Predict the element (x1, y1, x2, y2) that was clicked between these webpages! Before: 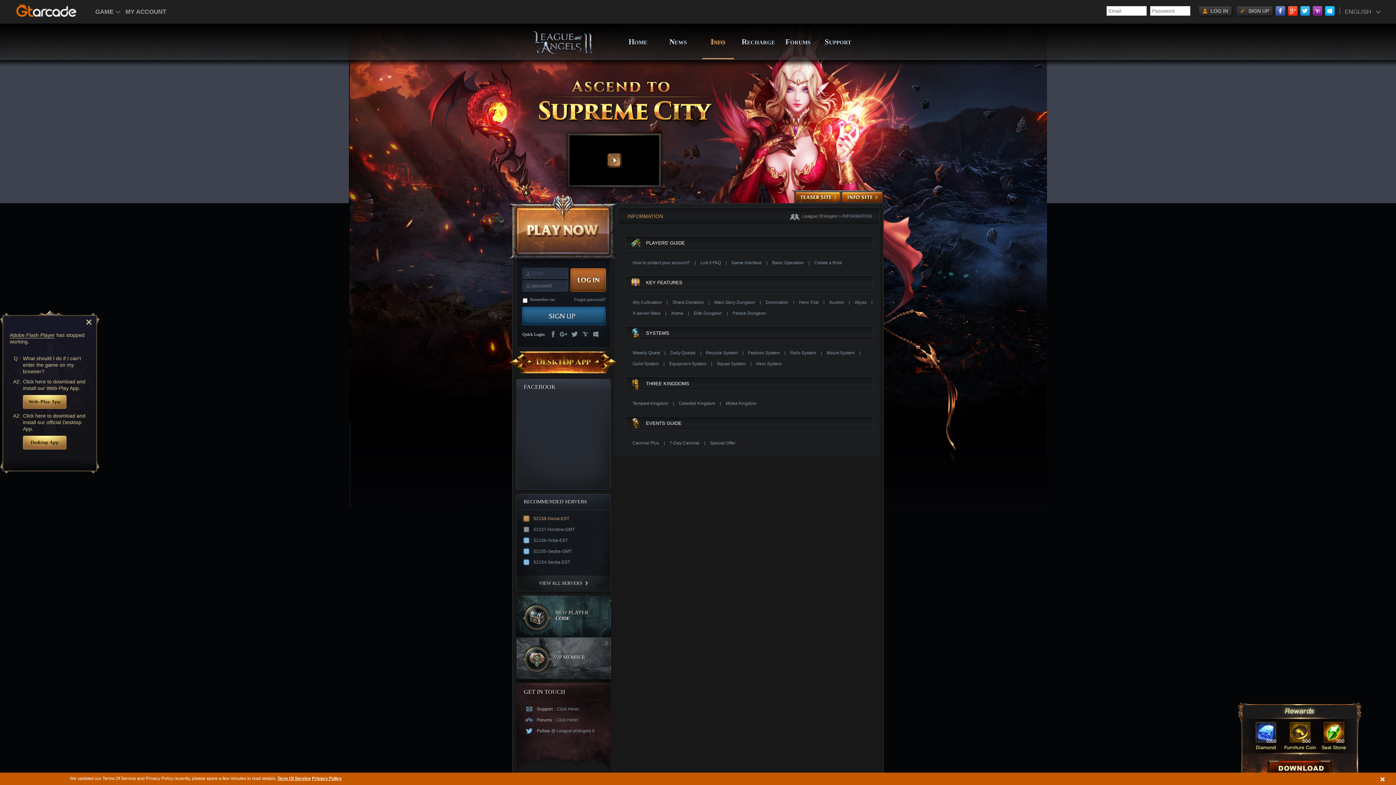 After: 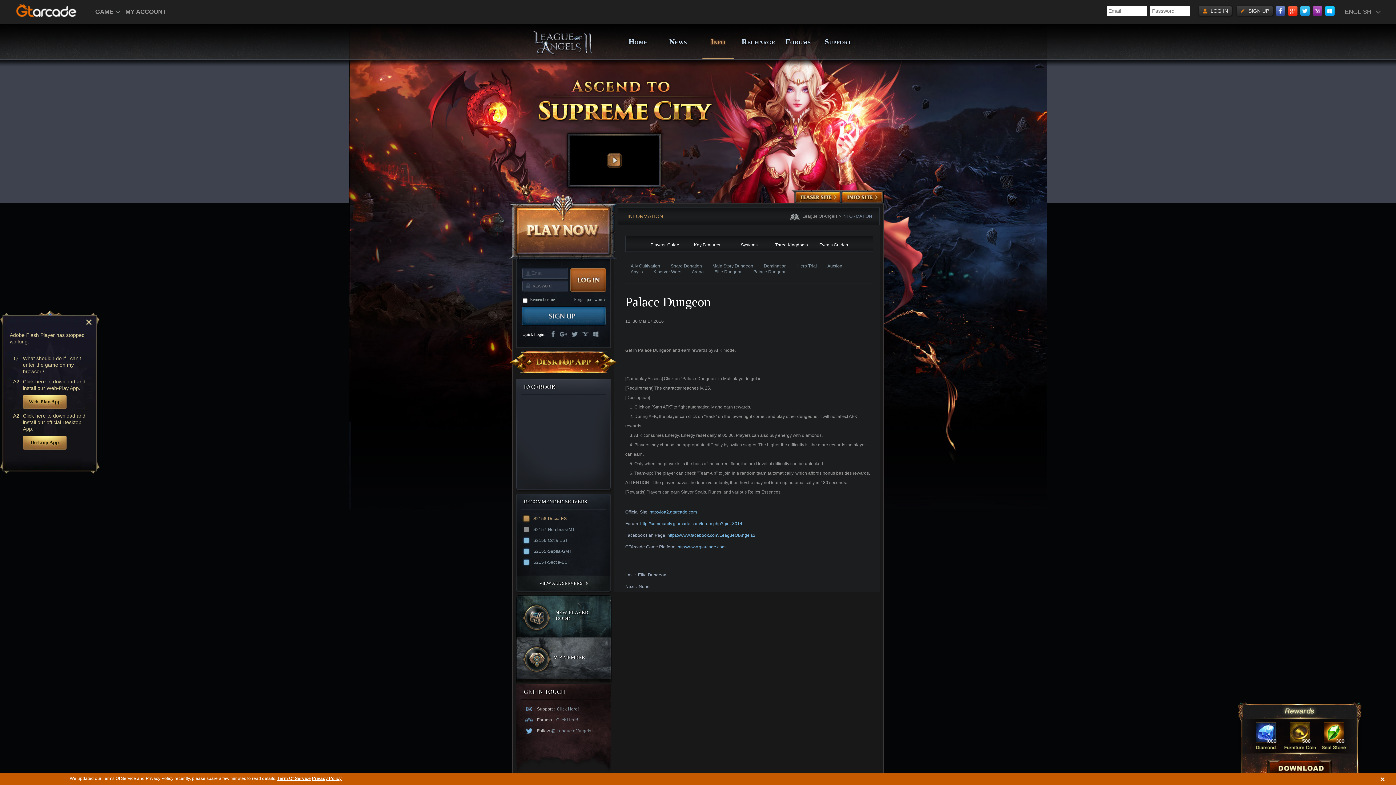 Action: bbox: (732, 310, 766, 316) label: Palace Dungeon